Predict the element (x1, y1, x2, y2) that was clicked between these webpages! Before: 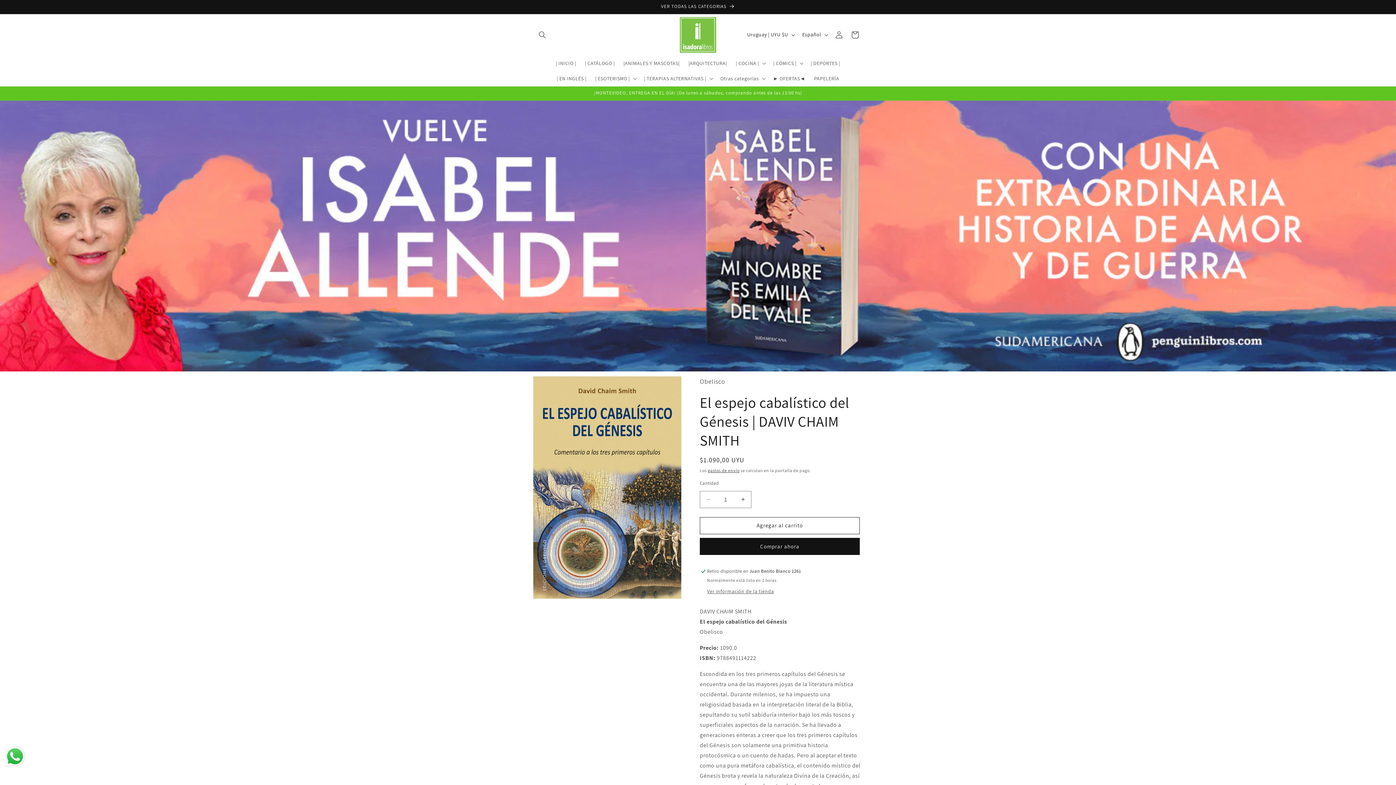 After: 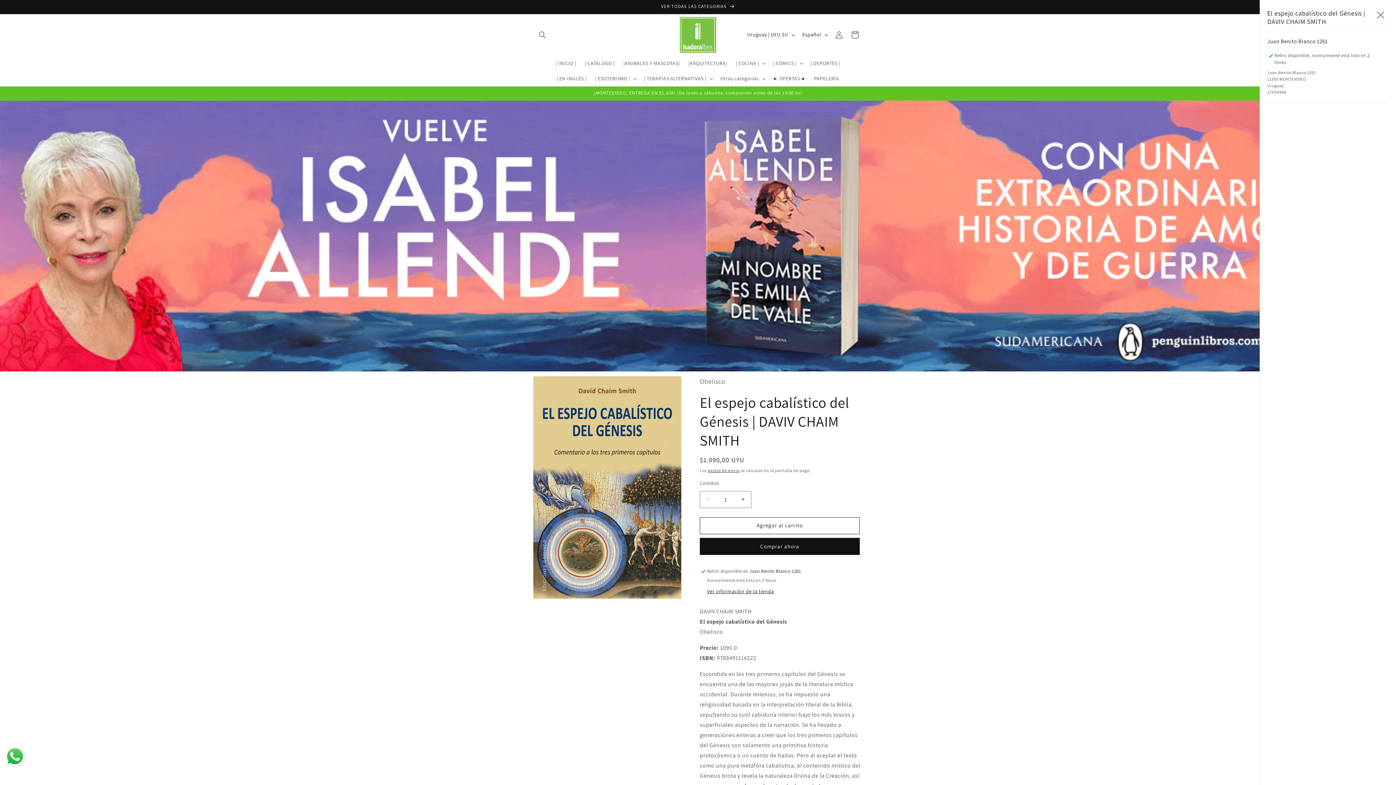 Action: label: Ver información de la tienda bbox: (707, 588, 774, 595)